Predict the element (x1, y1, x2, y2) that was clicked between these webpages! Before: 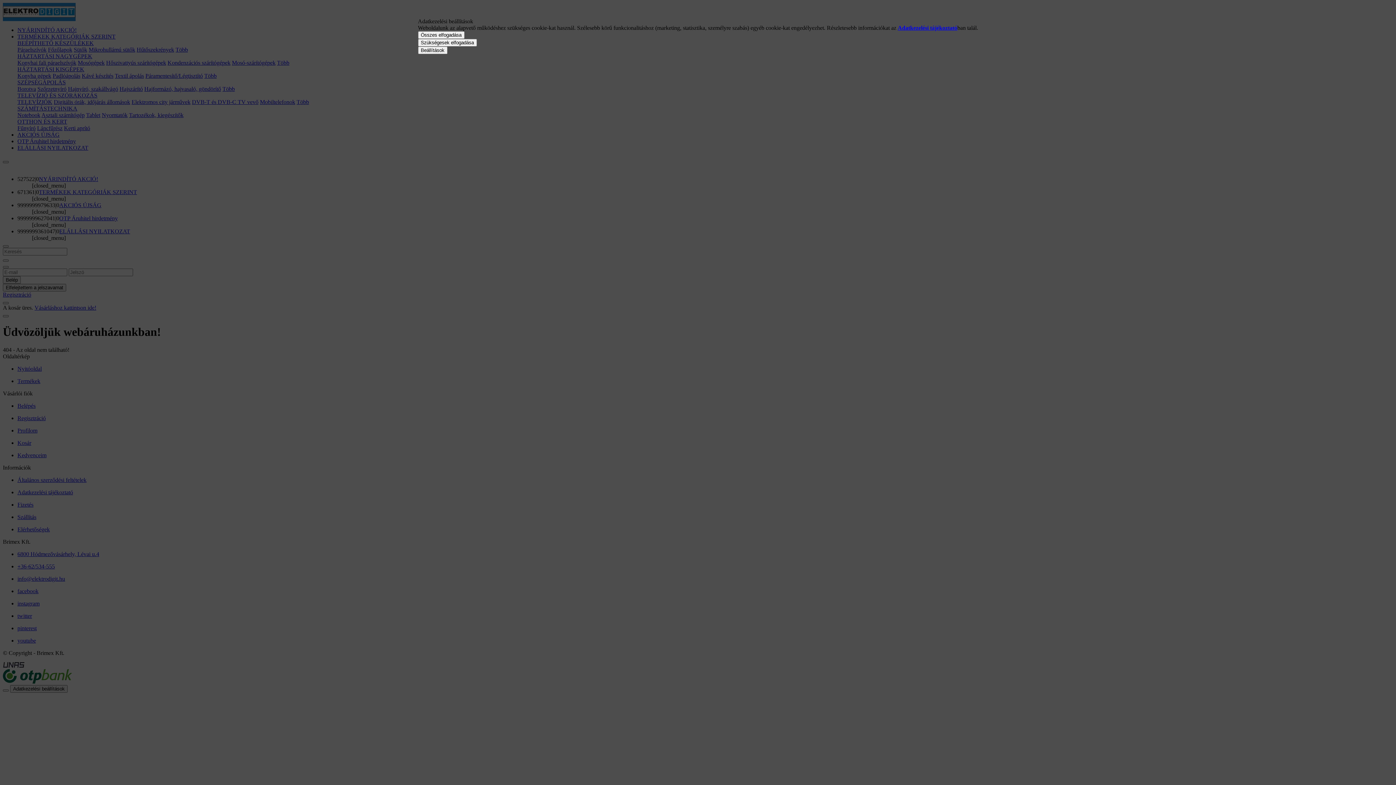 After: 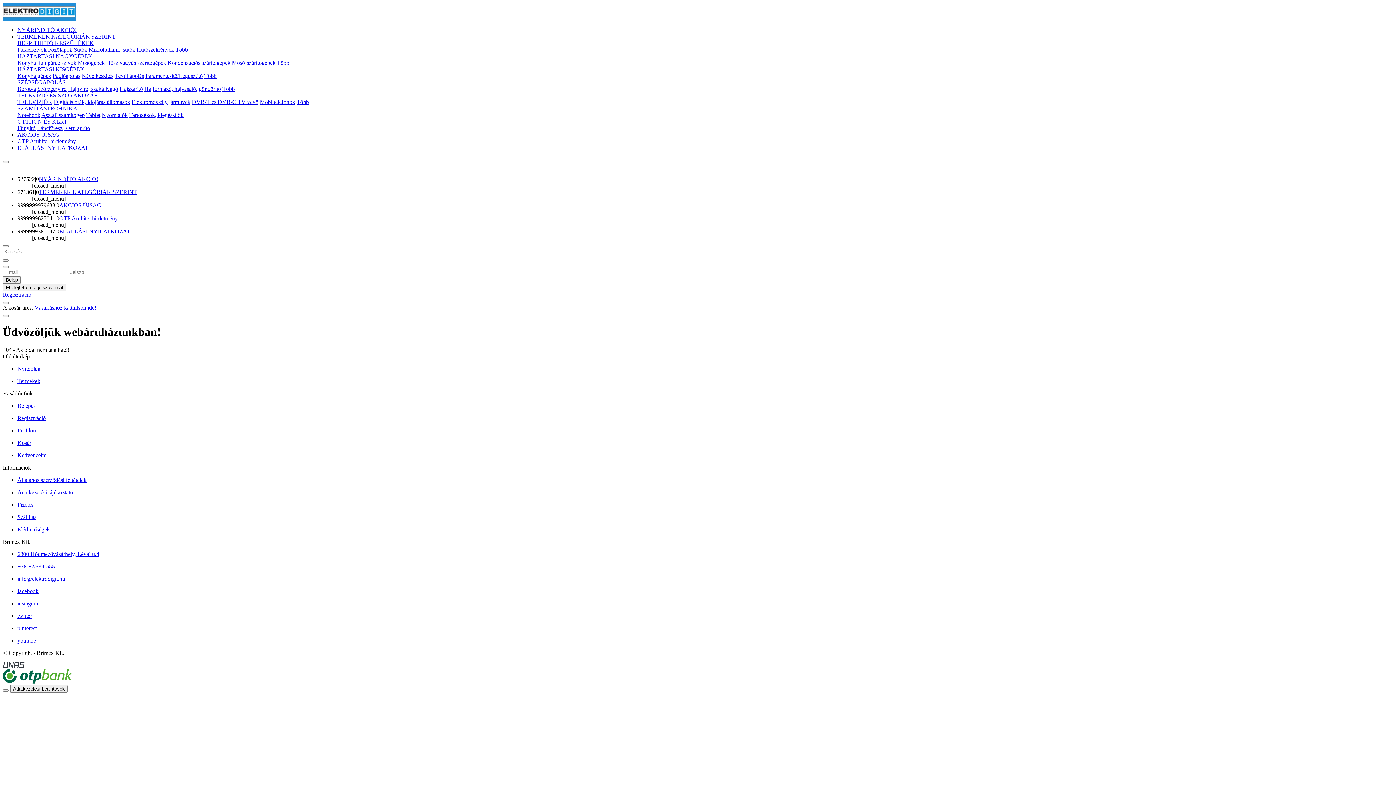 Action: bbox: (418, 38, 476, 46) label: Szükségesek elfogadása